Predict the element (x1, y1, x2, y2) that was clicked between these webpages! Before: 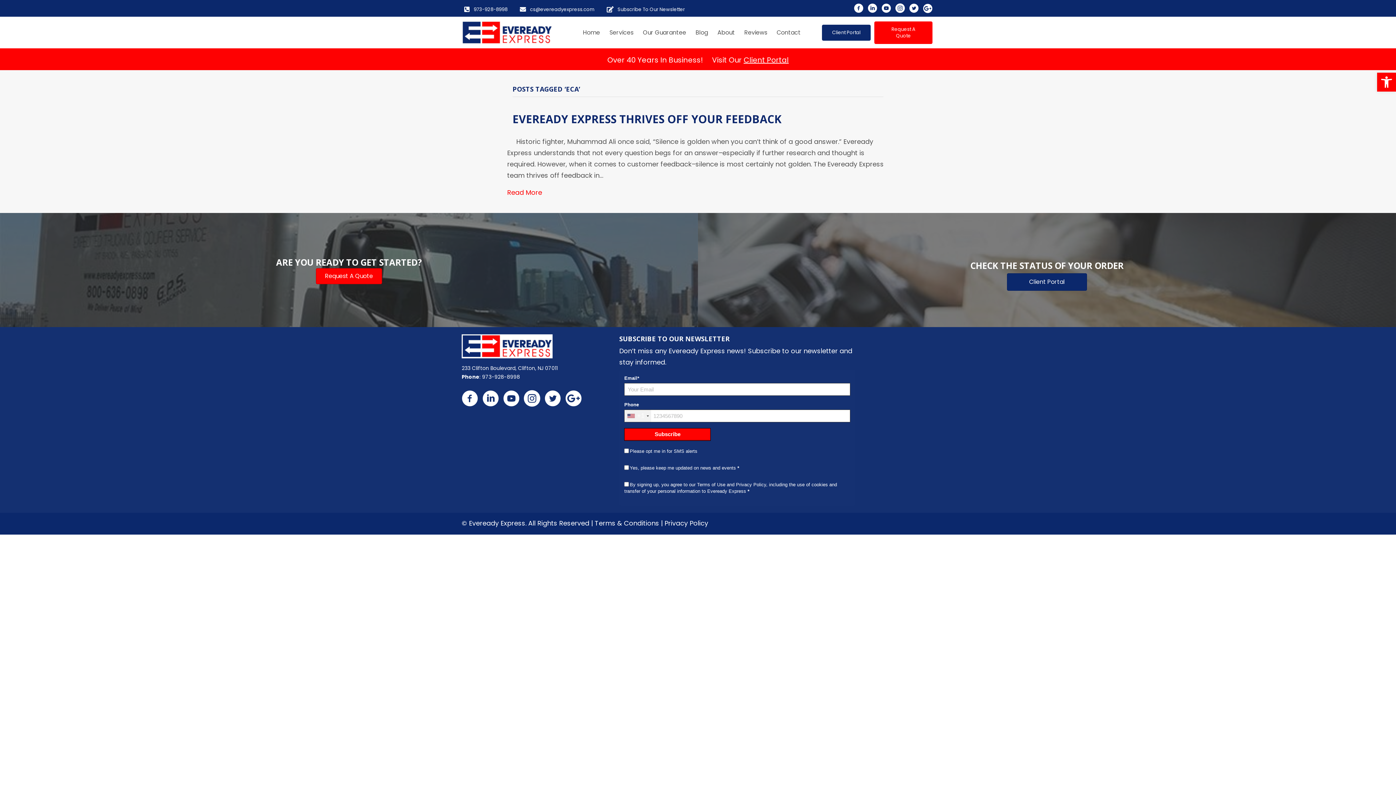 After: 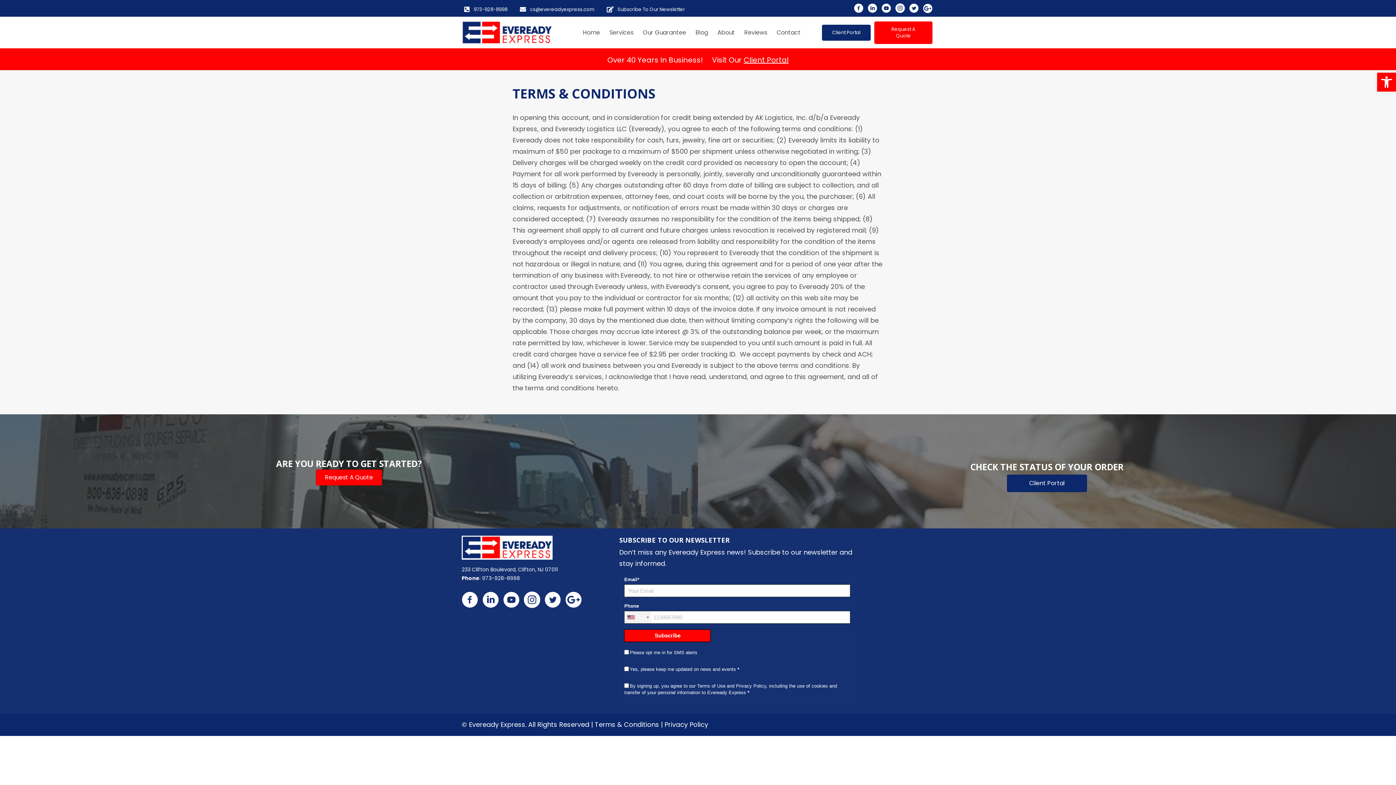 Action: bbox: (594, 518, 659, 528) label: Terms & Conditions